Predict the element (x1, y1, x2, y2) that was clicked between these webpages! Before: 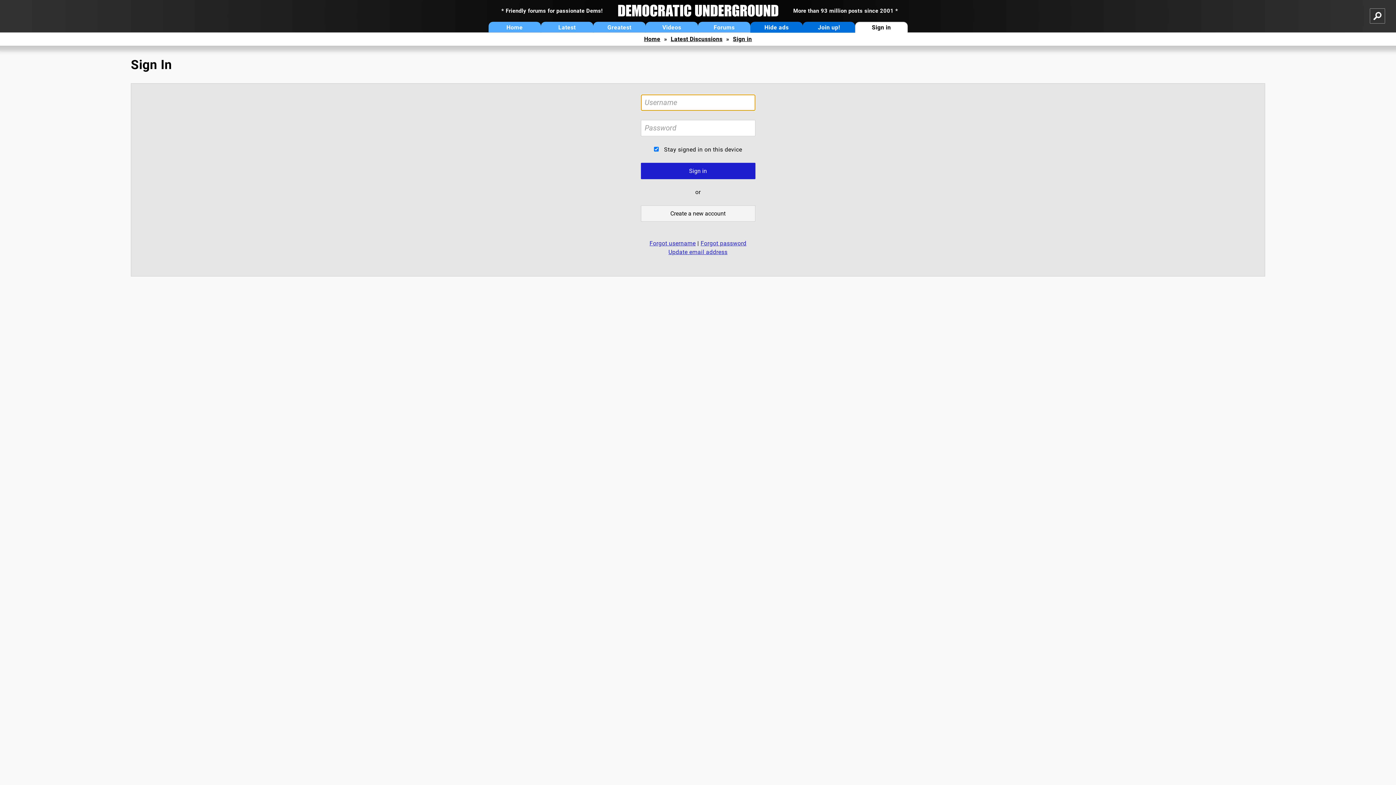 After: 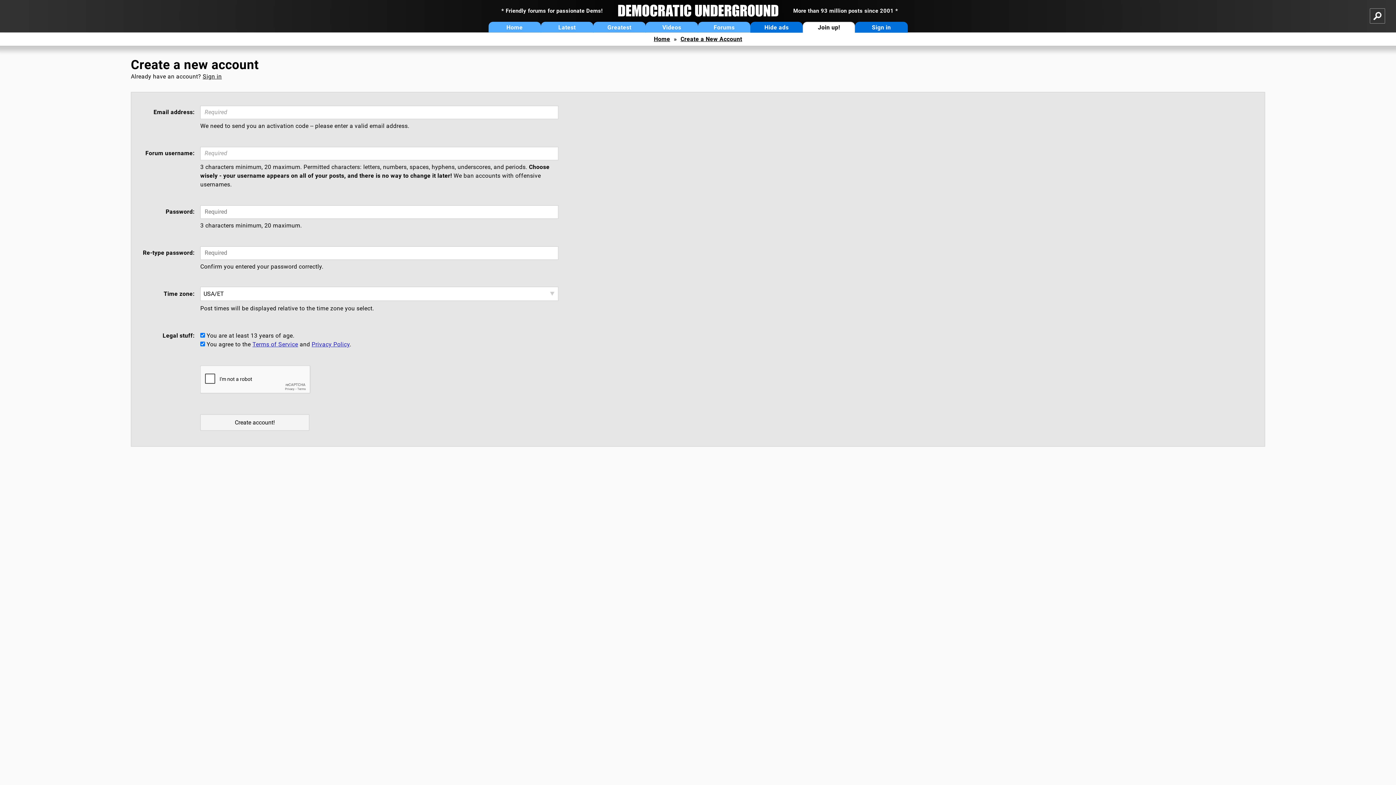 Action: label: Join up! bbox: (803, 21, 855, 32)